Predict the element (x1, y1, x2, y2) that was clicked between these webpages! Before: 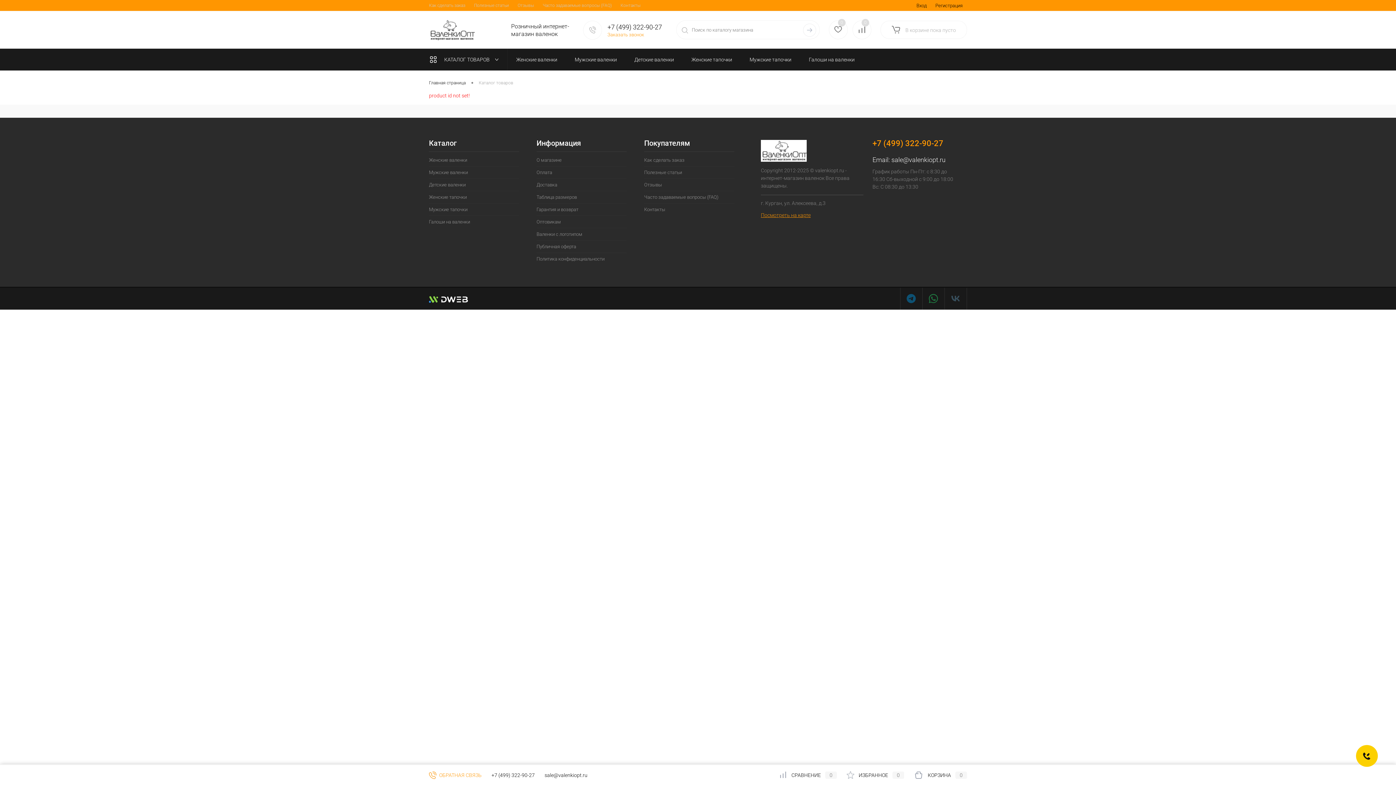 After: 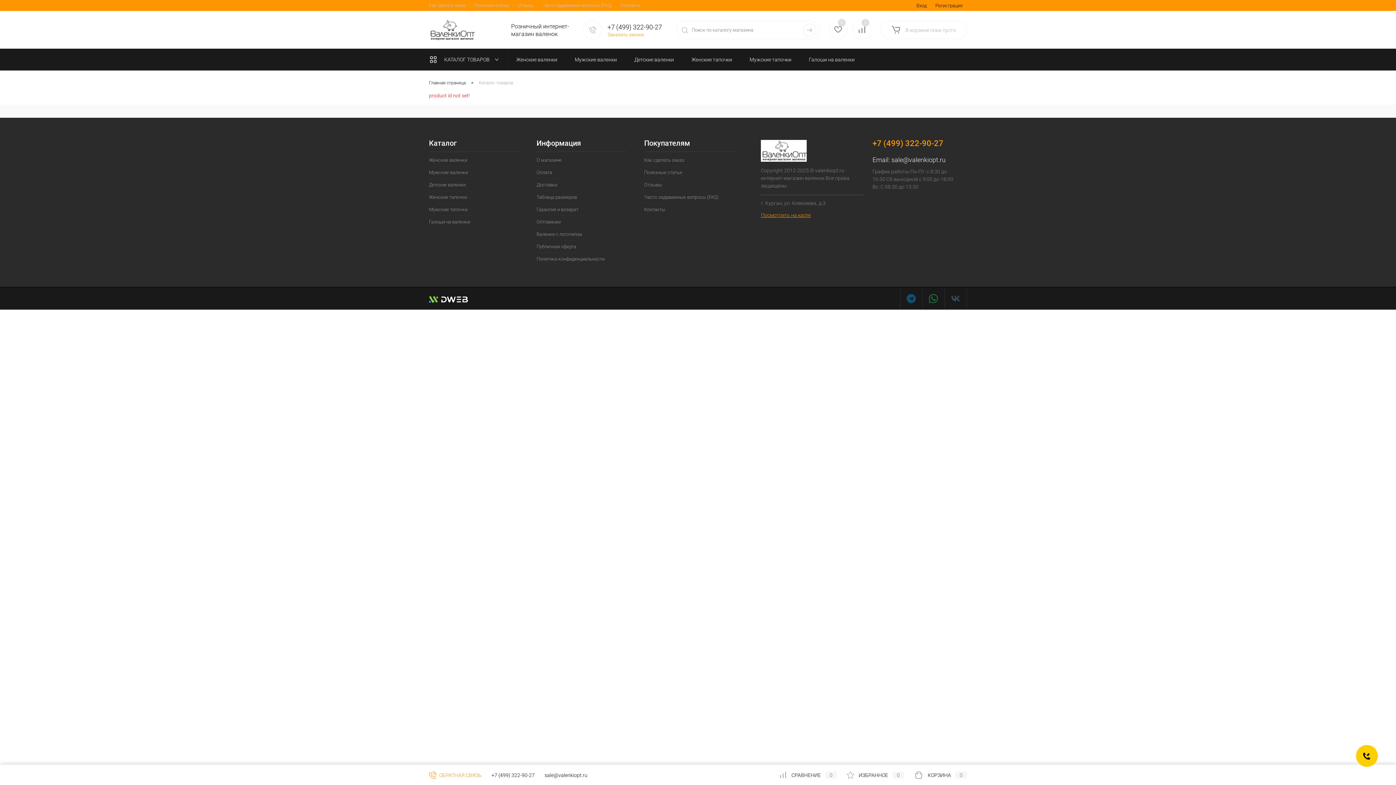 Action: label: 0 bbox: (861, 18, 869, 26)